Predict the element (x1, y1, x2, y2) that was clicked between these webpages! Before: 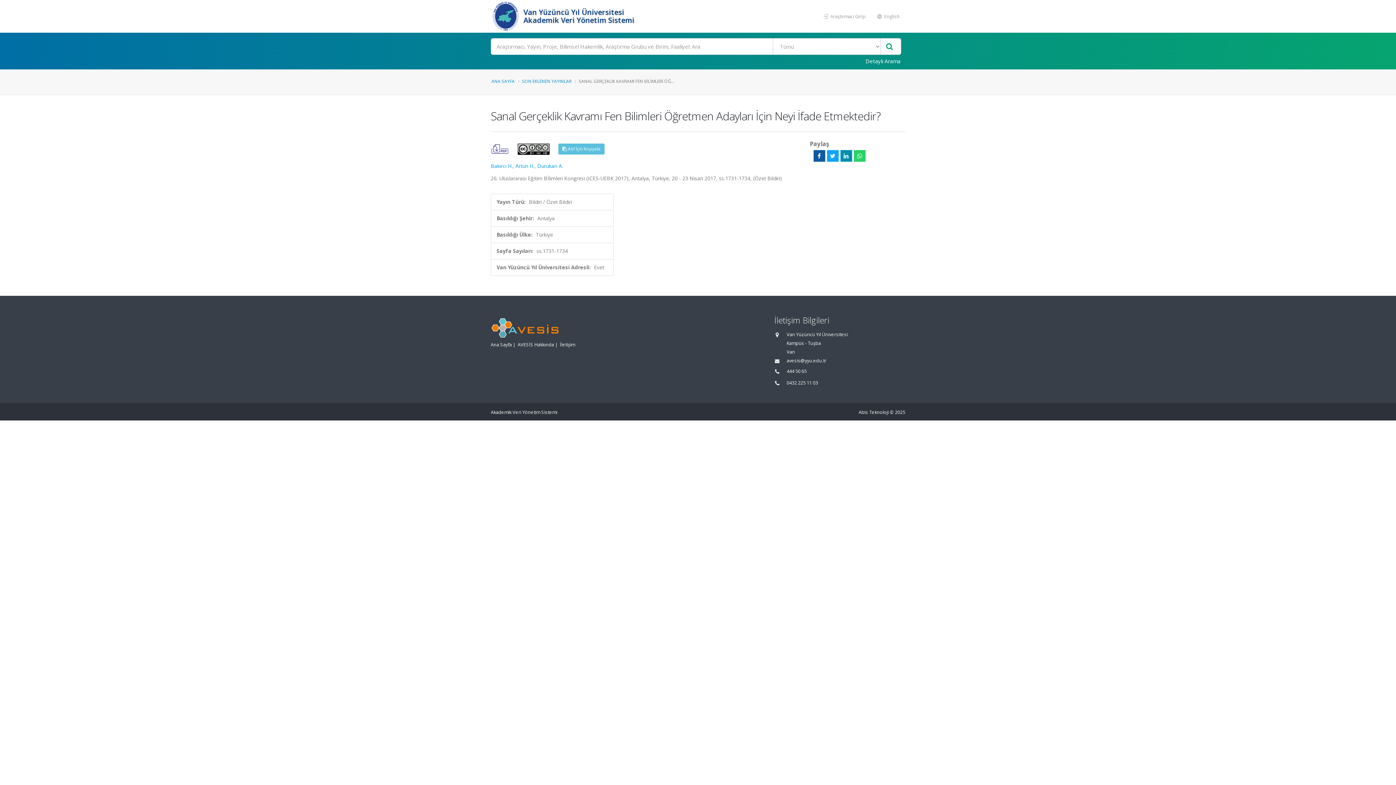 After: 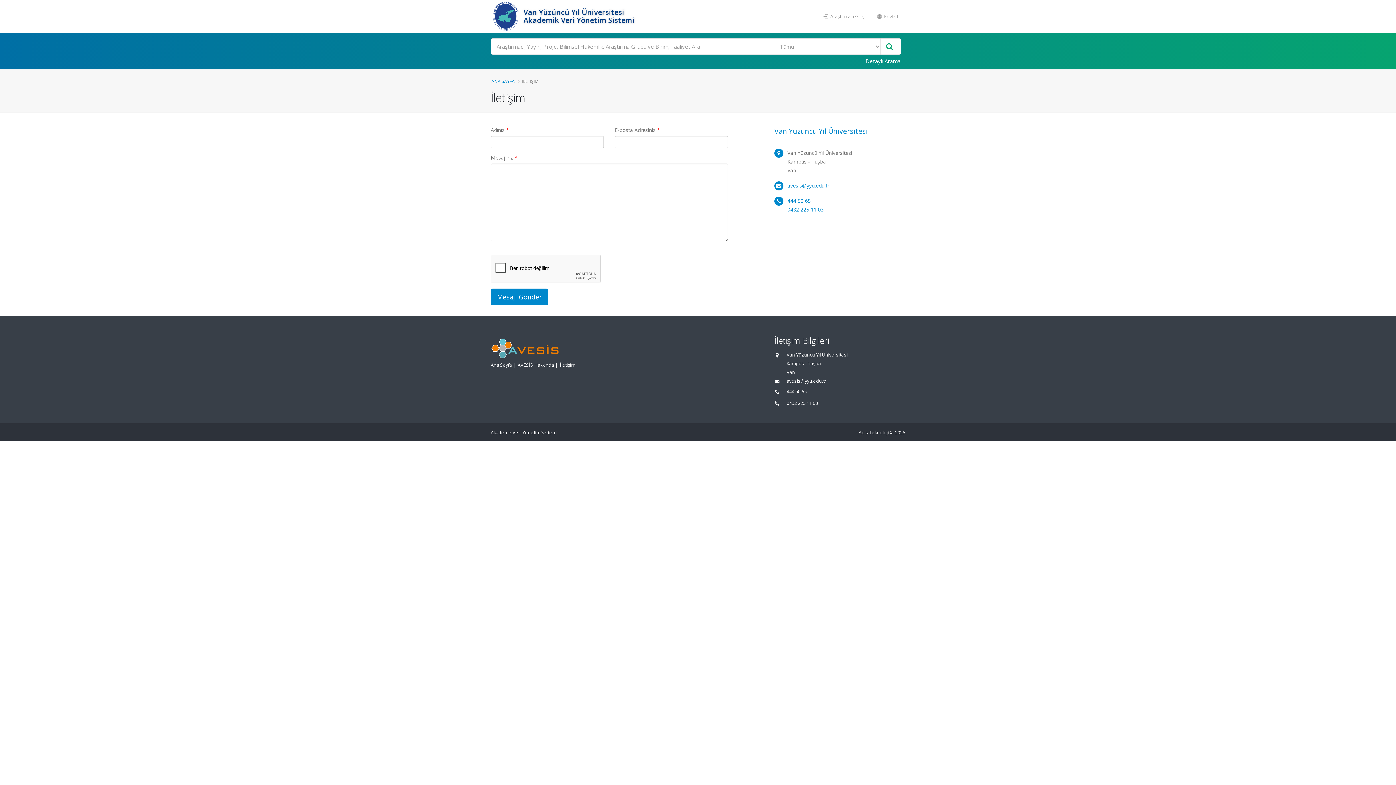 Action: bbox: (560, 341, 575, 348) label: İletişim